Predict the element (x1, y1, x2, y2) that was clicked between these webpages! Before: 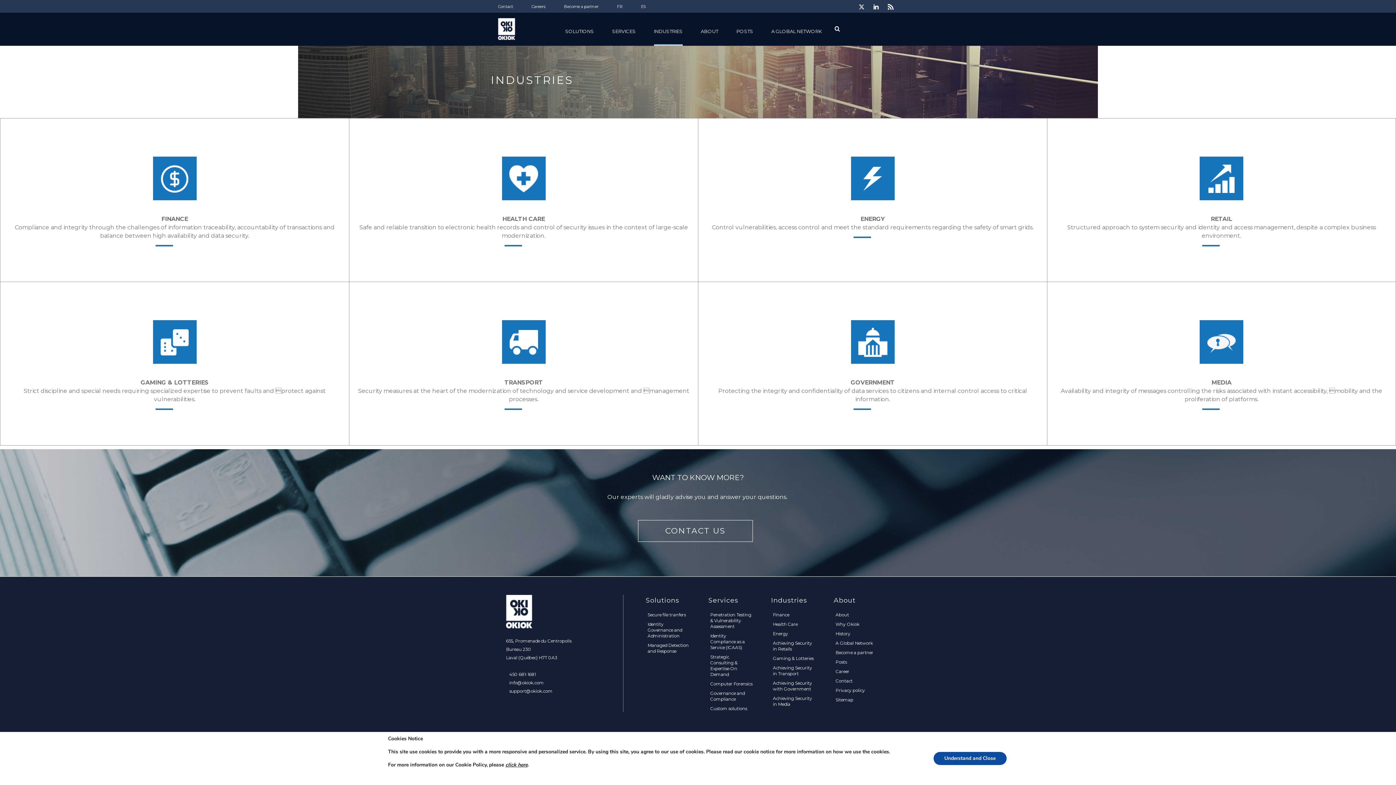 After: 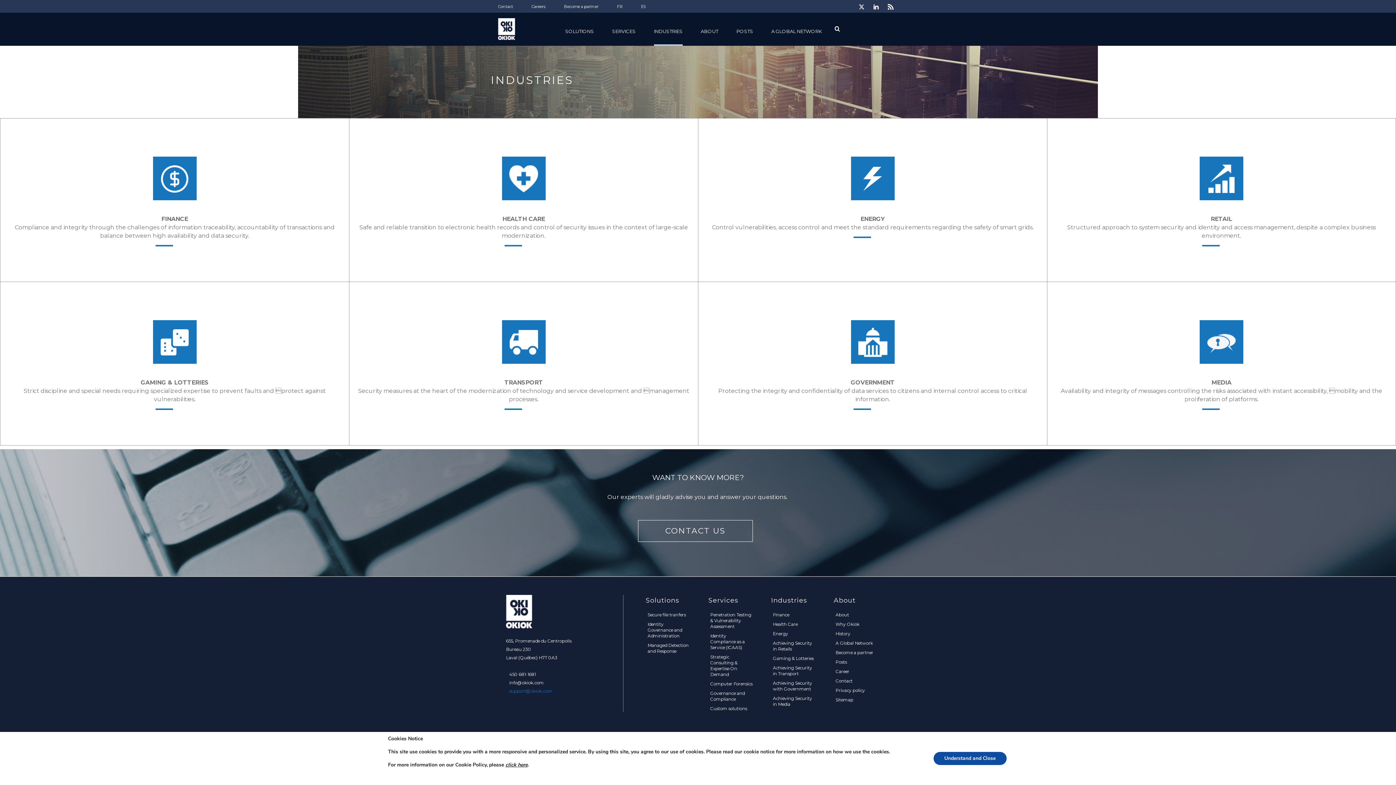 Action: bbox: (509, 688, 552, 694) label: support@okiok.com